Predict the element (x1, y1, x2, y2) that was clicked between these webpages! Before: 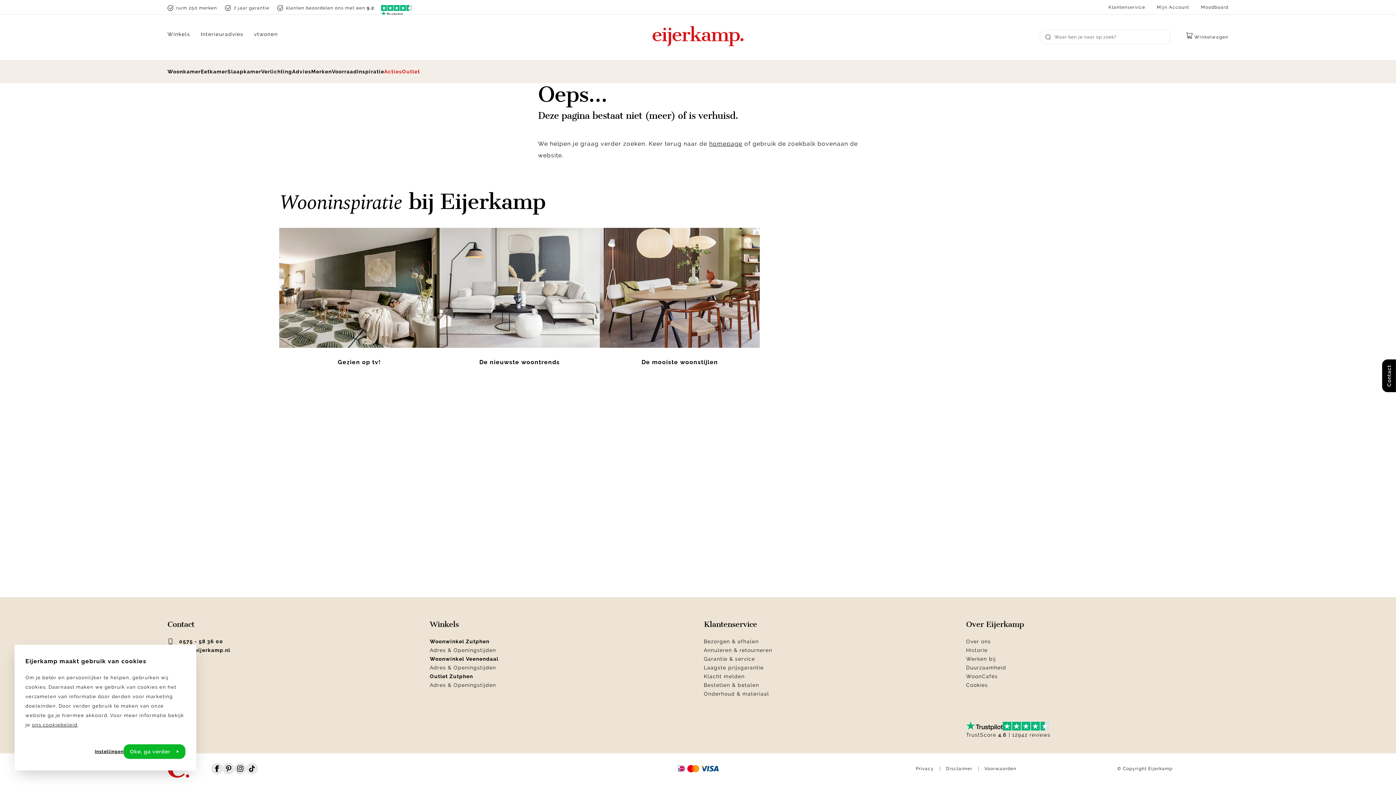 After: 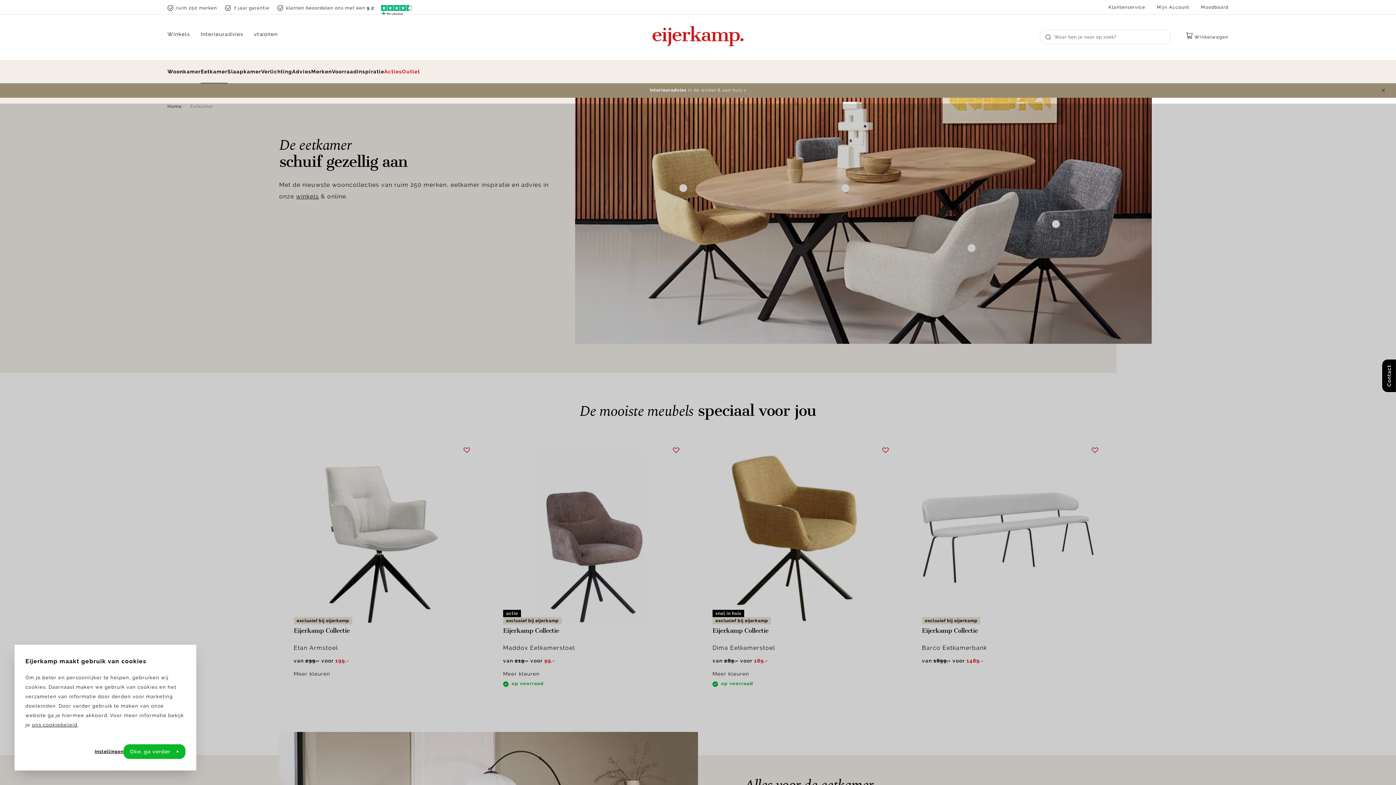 Action: bbox: (200, 59, 227, 83) label: Eetkamer